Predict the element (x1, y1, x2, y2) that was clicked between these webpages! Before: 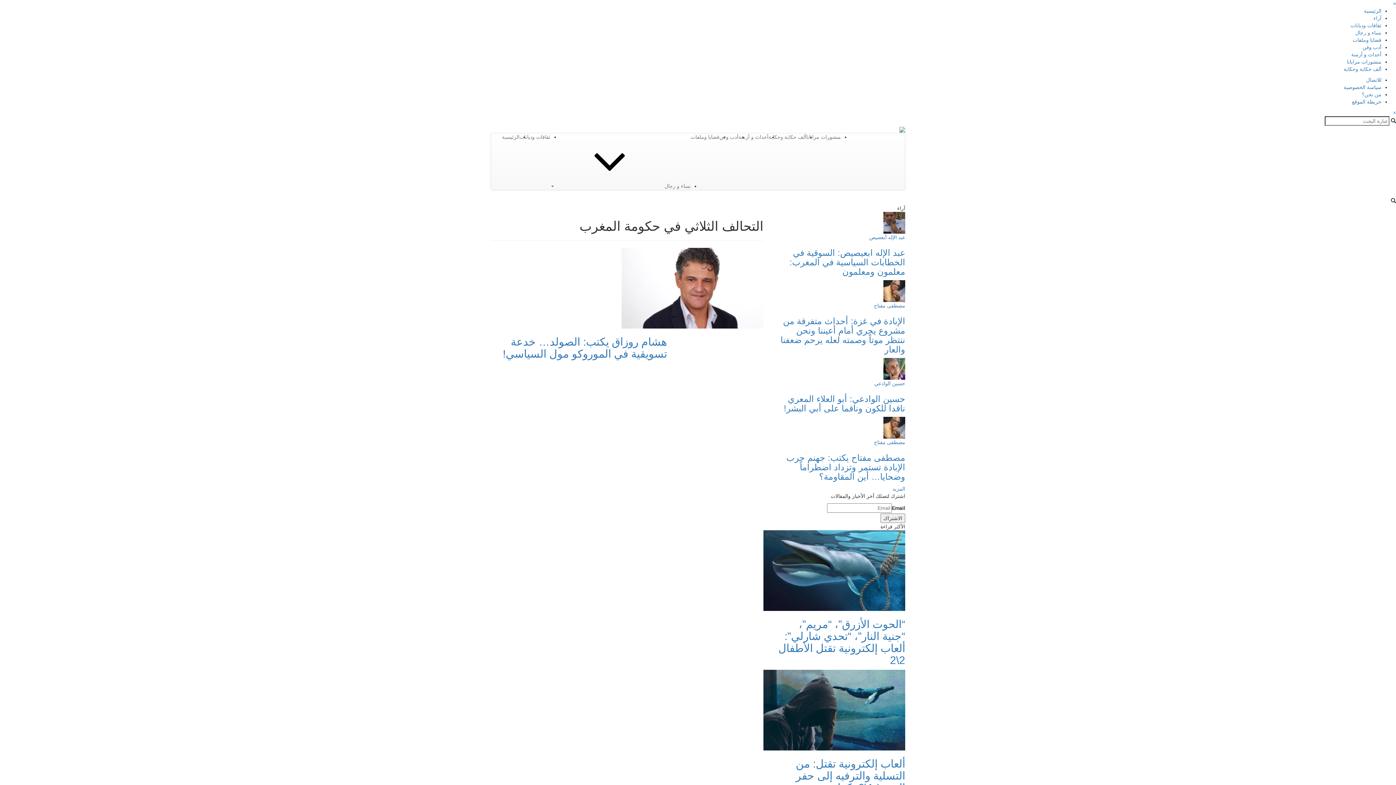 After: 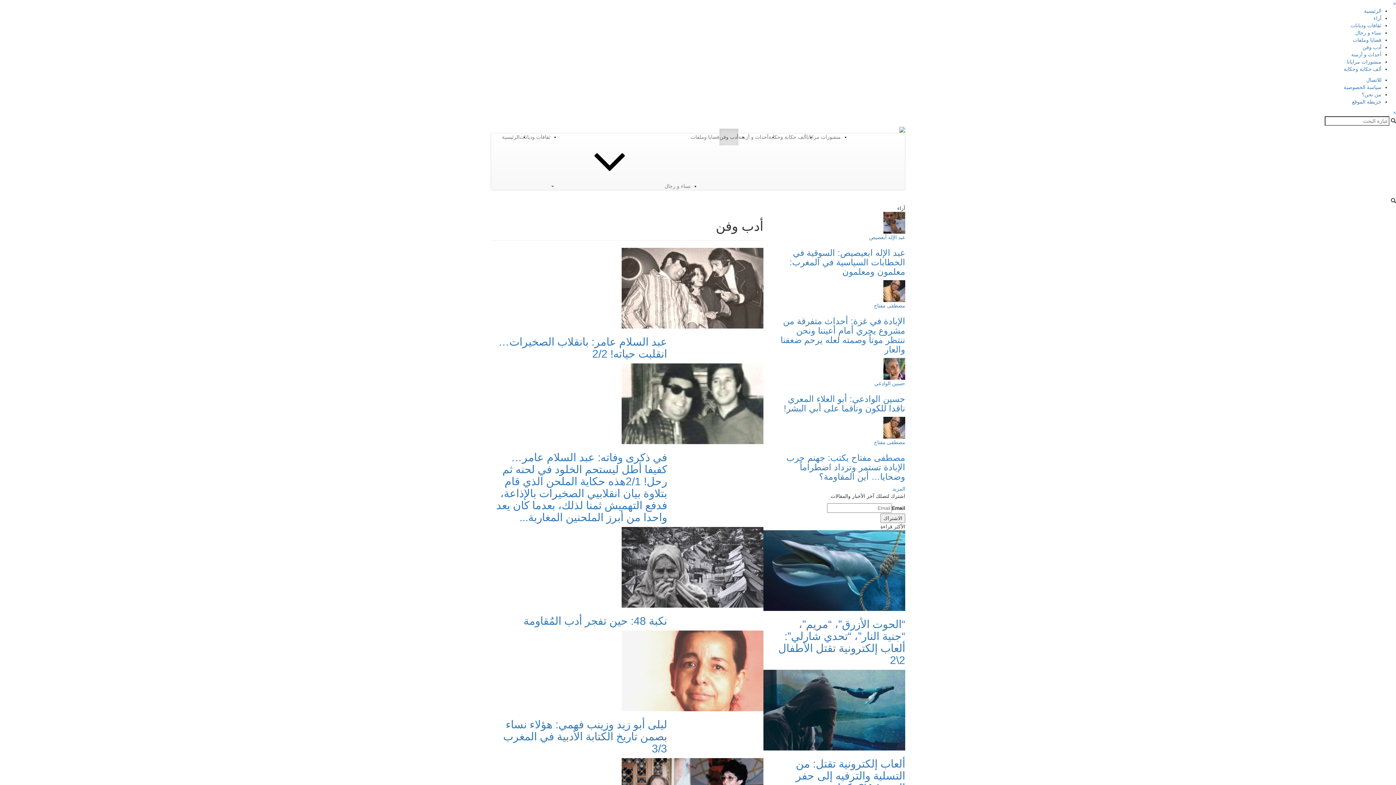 Action: label: أدب وفن bbox: (1362, 44, 1381, 50)